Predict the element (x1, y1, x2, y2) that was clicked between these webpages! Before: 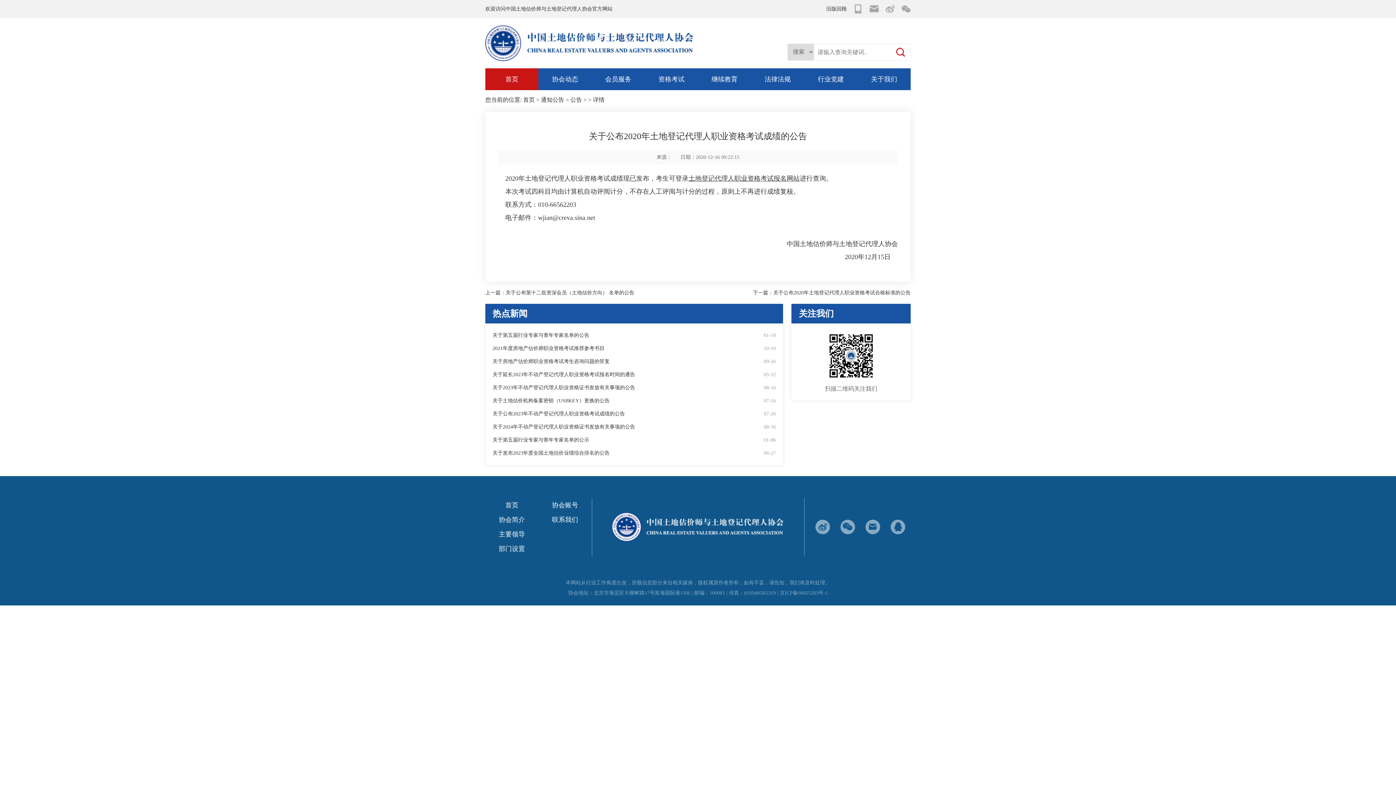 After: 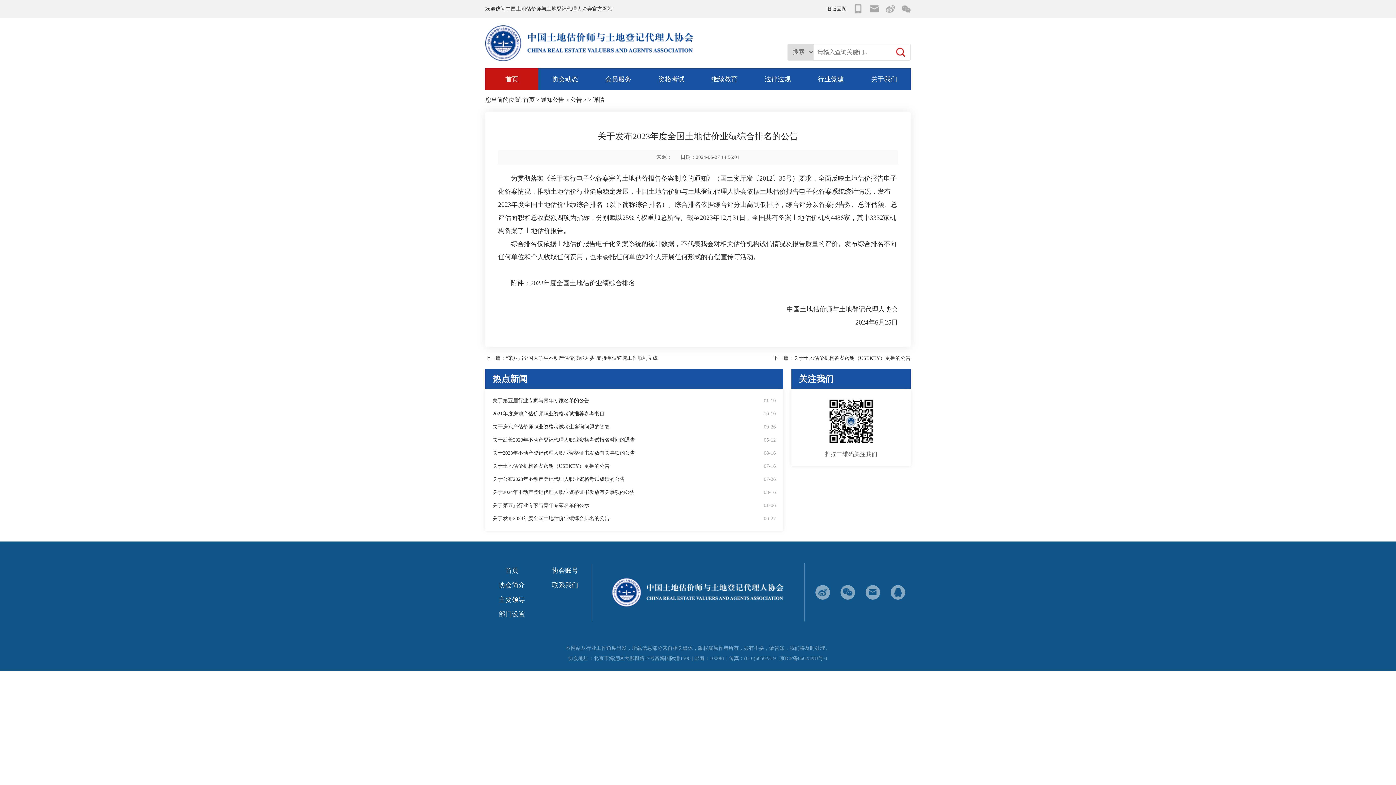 Action: label: 关于发布2023年度全国土地估价业绩综合排名的公告 bbox: (492, 446, 719, 460)